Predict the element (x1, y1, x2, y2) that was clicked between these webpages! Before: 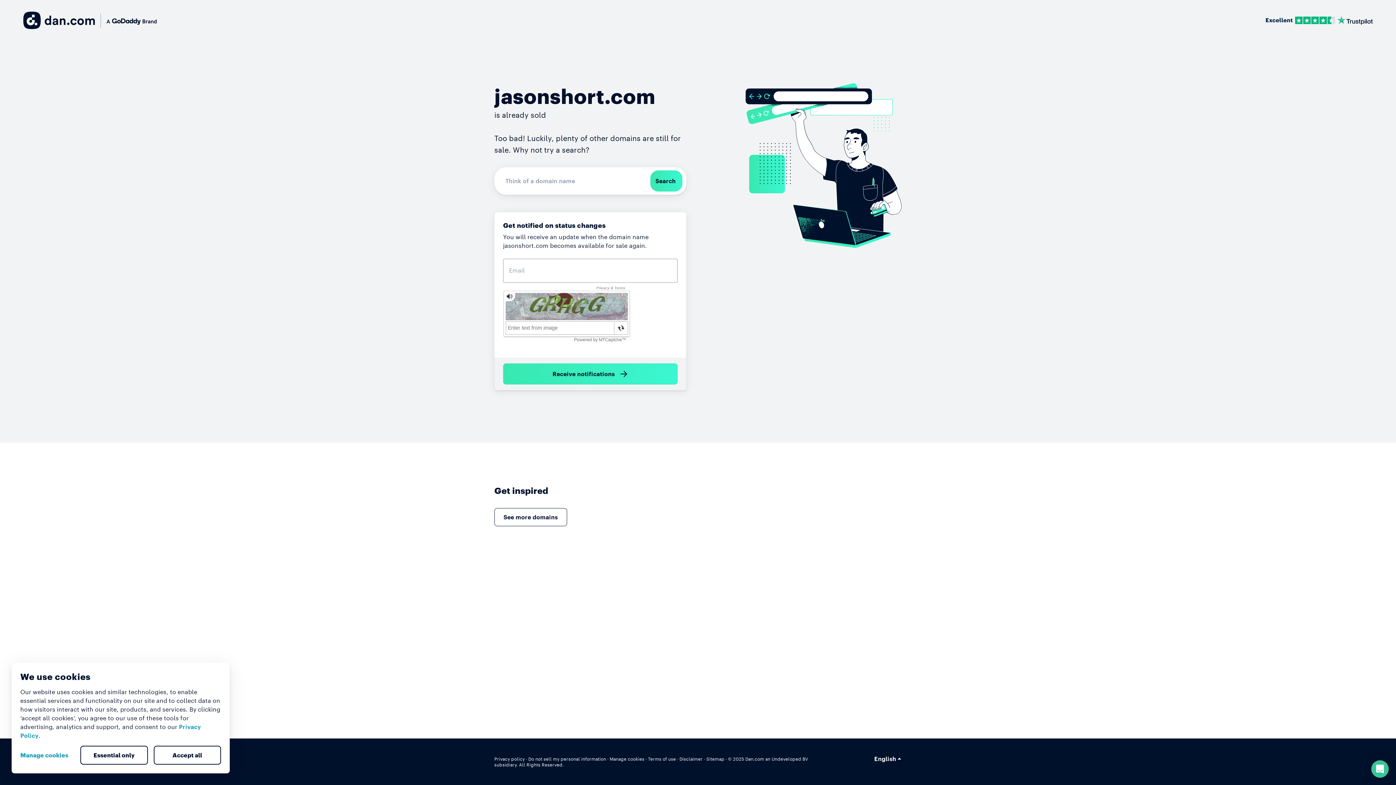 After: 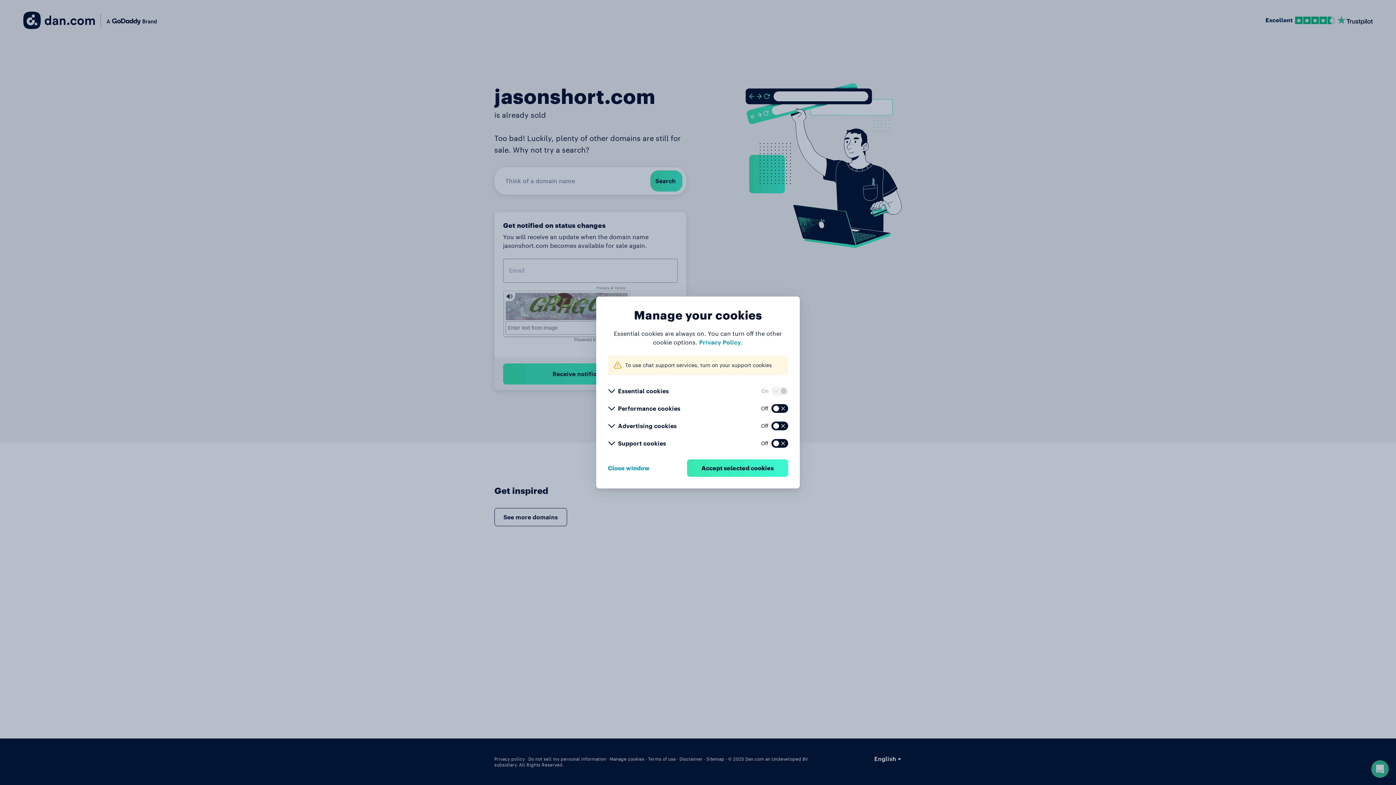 Action: label: Manage cookies bbox: (609, 756, 644, 762)